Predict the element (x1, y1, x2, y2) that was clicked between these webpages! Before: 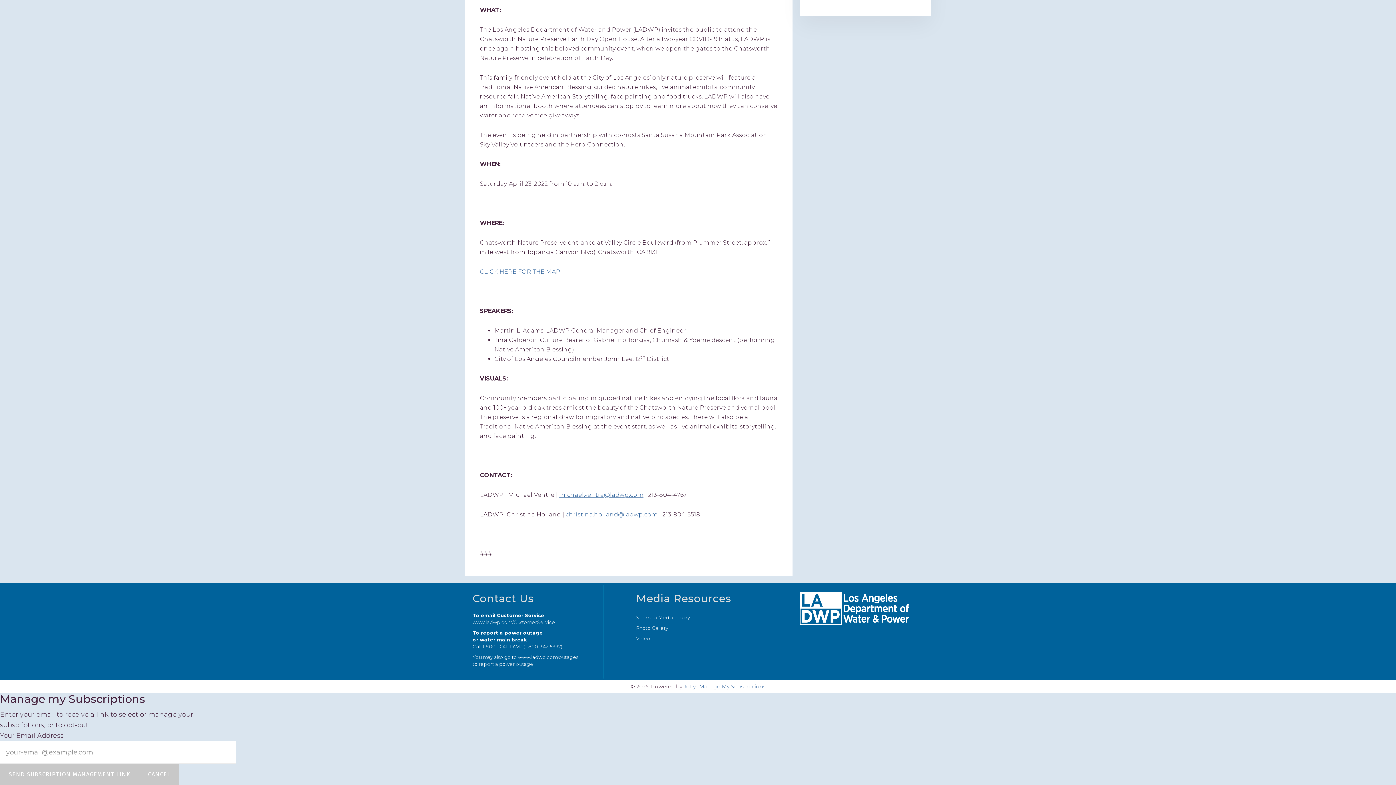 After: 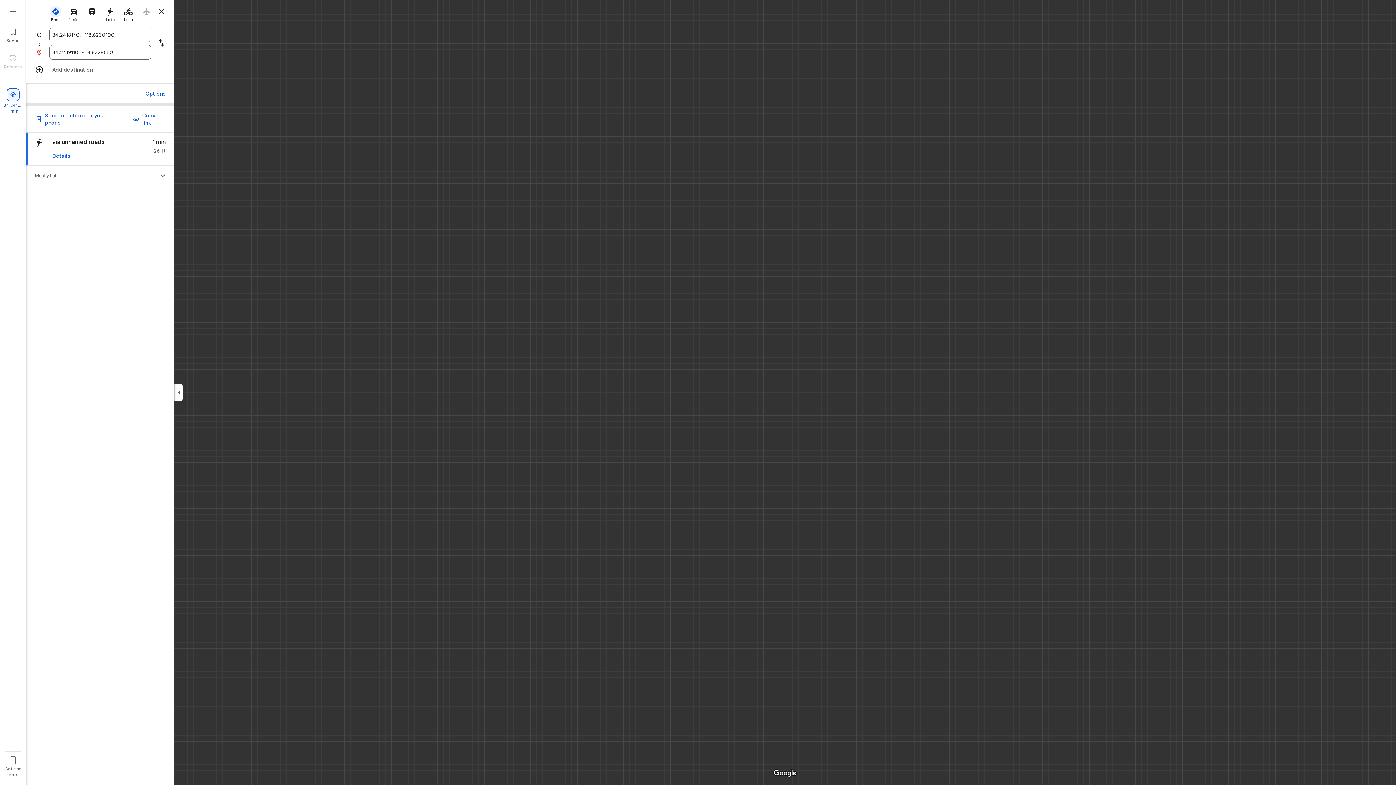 Action: label: CLICK HERE FOR THE MAP        bbox: (480, 268, 570, 275)